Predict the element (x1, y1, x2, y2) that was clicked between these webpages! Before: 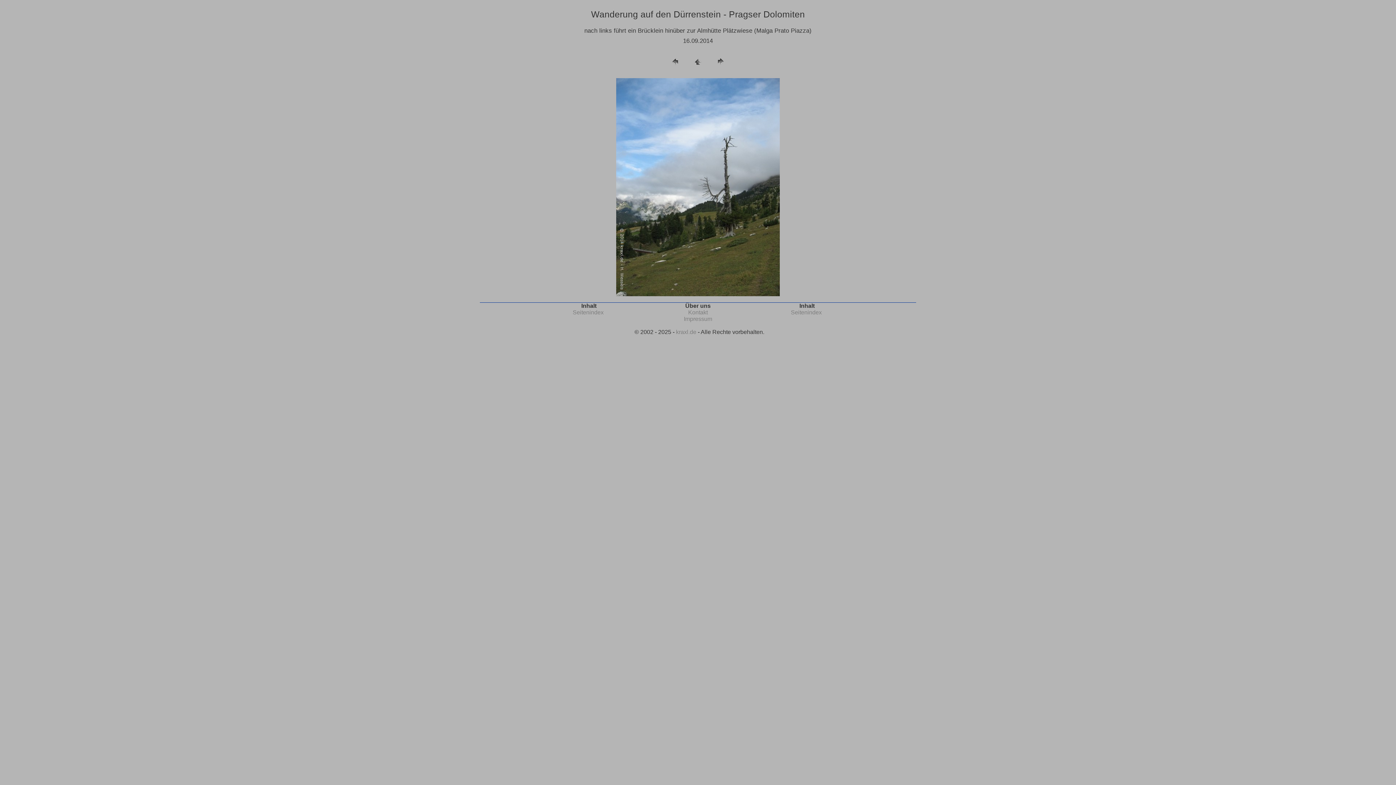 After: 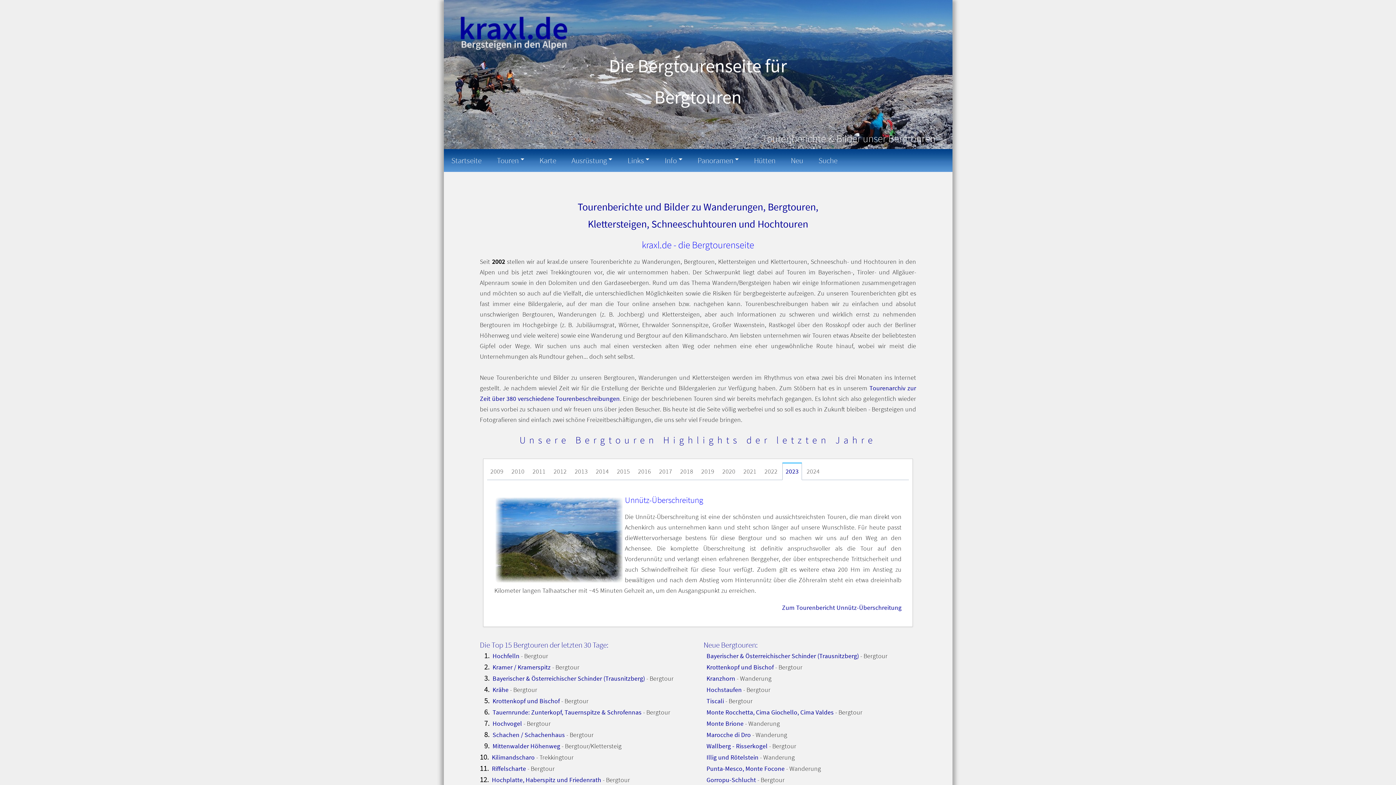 Action: label: kraxl.de bbox: (676, 329, 696, 335)